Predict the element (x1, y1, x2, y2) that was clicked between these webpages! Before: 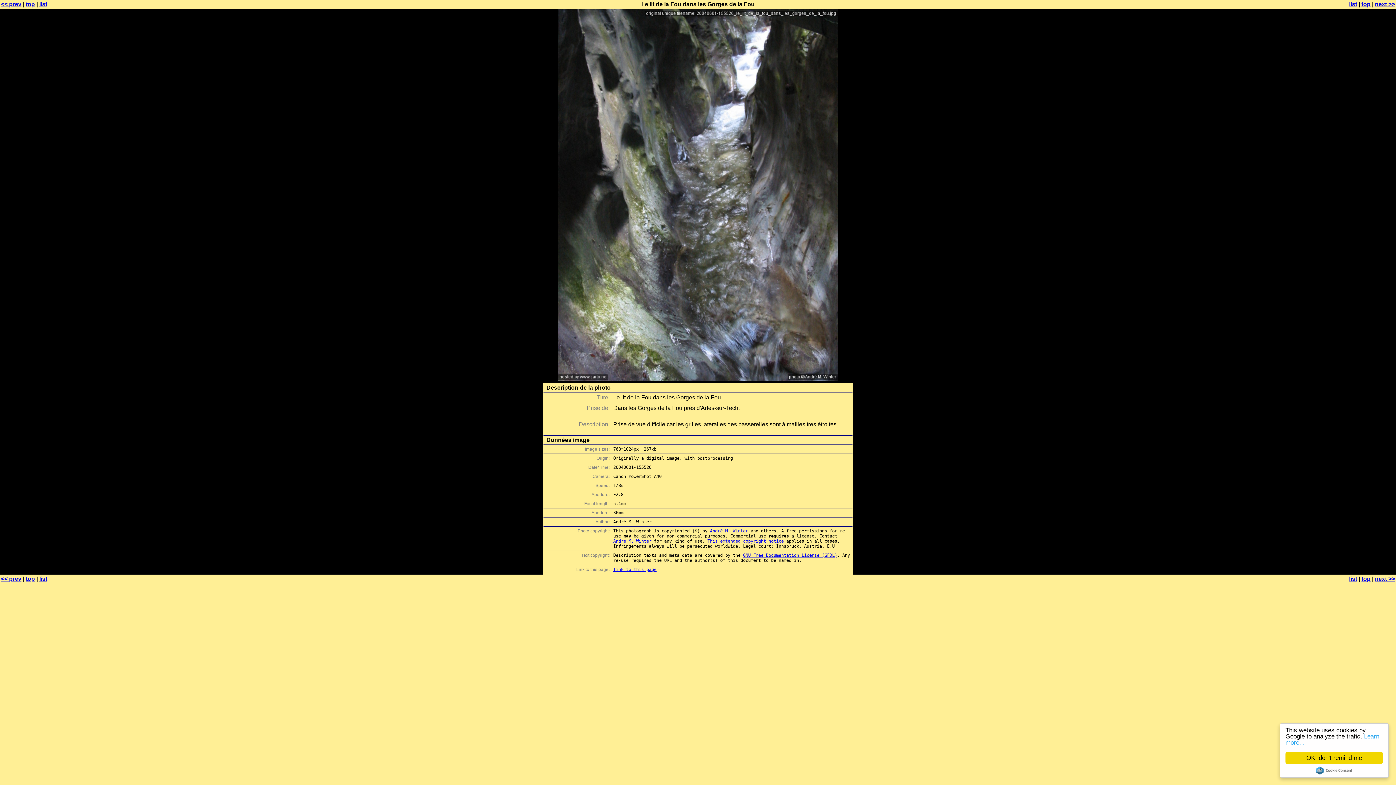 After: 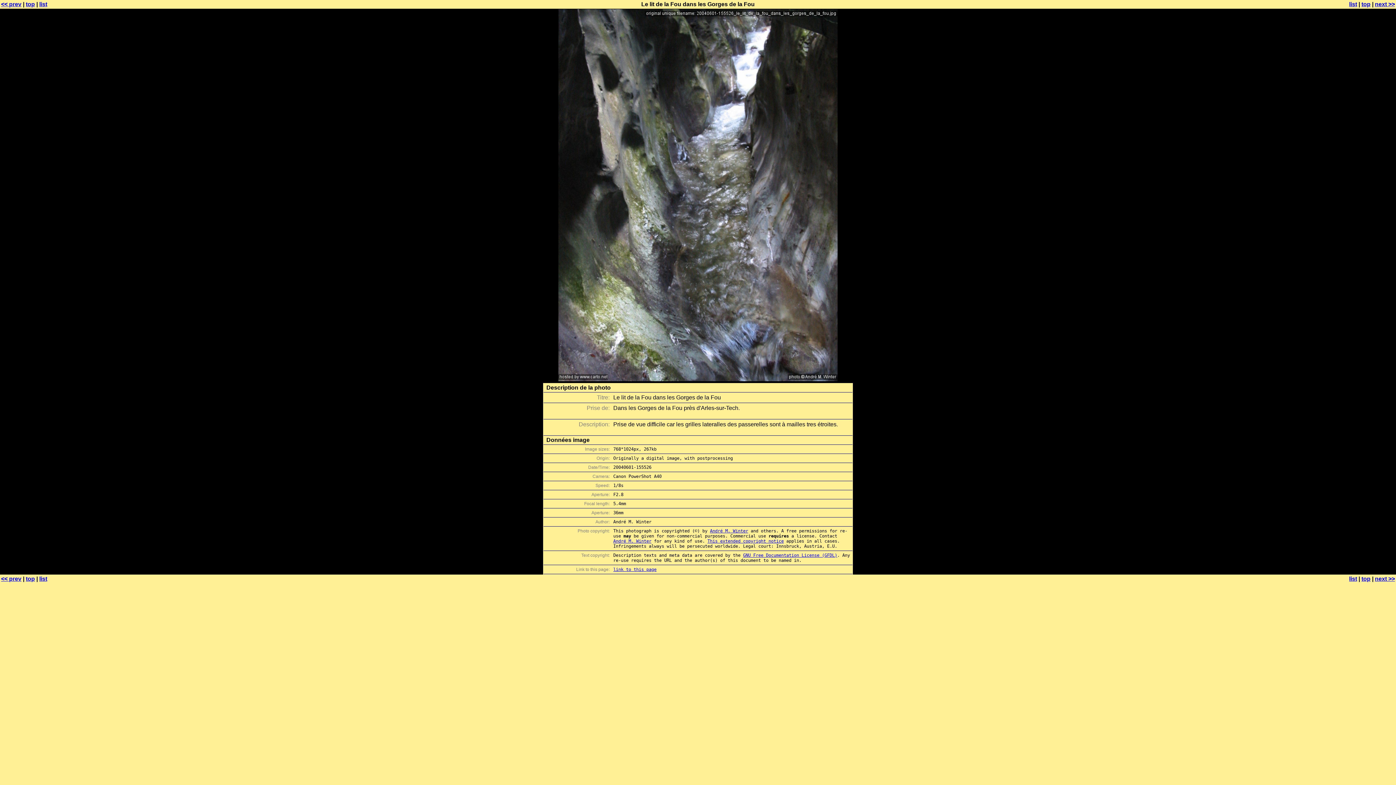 Action: label: OK, don't remind me bbox: (1285, 752, 1383, 764)